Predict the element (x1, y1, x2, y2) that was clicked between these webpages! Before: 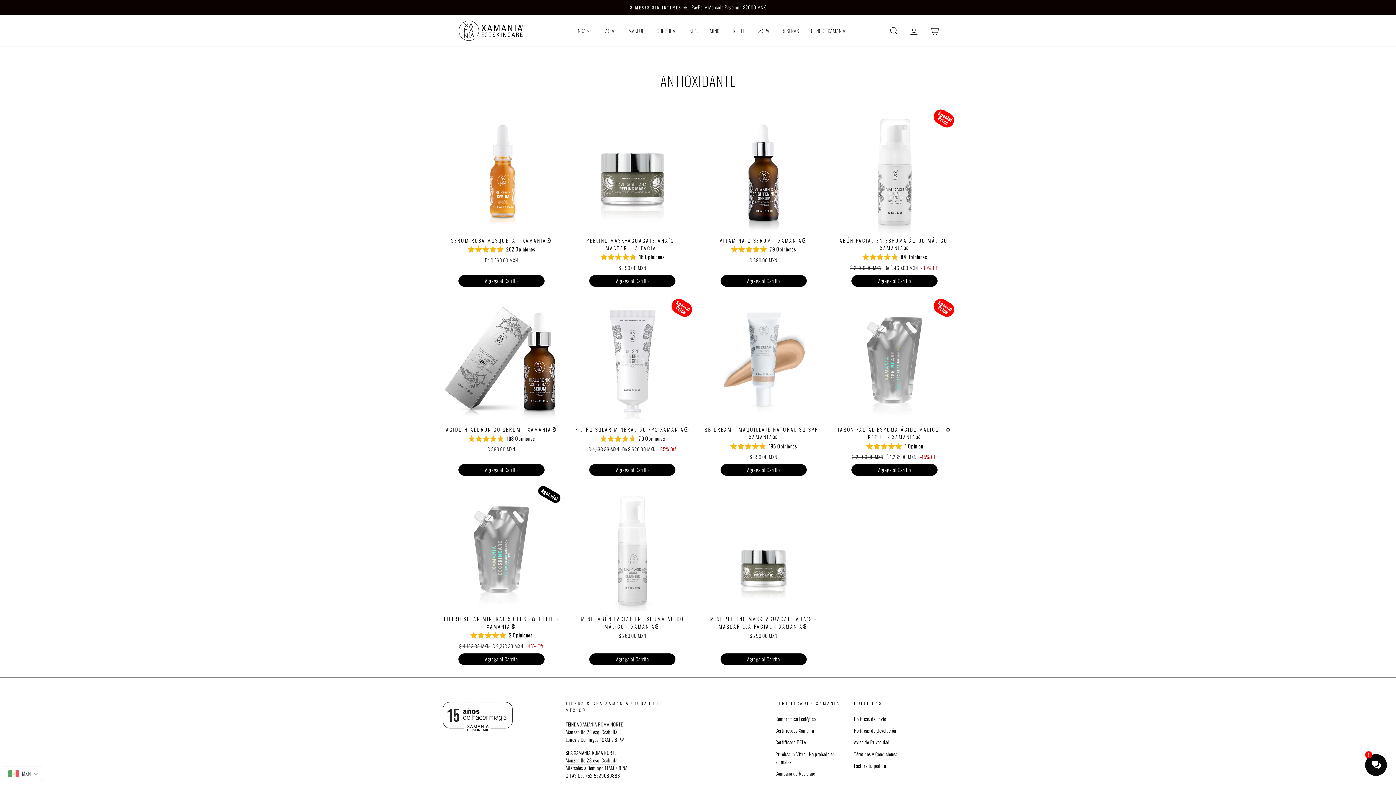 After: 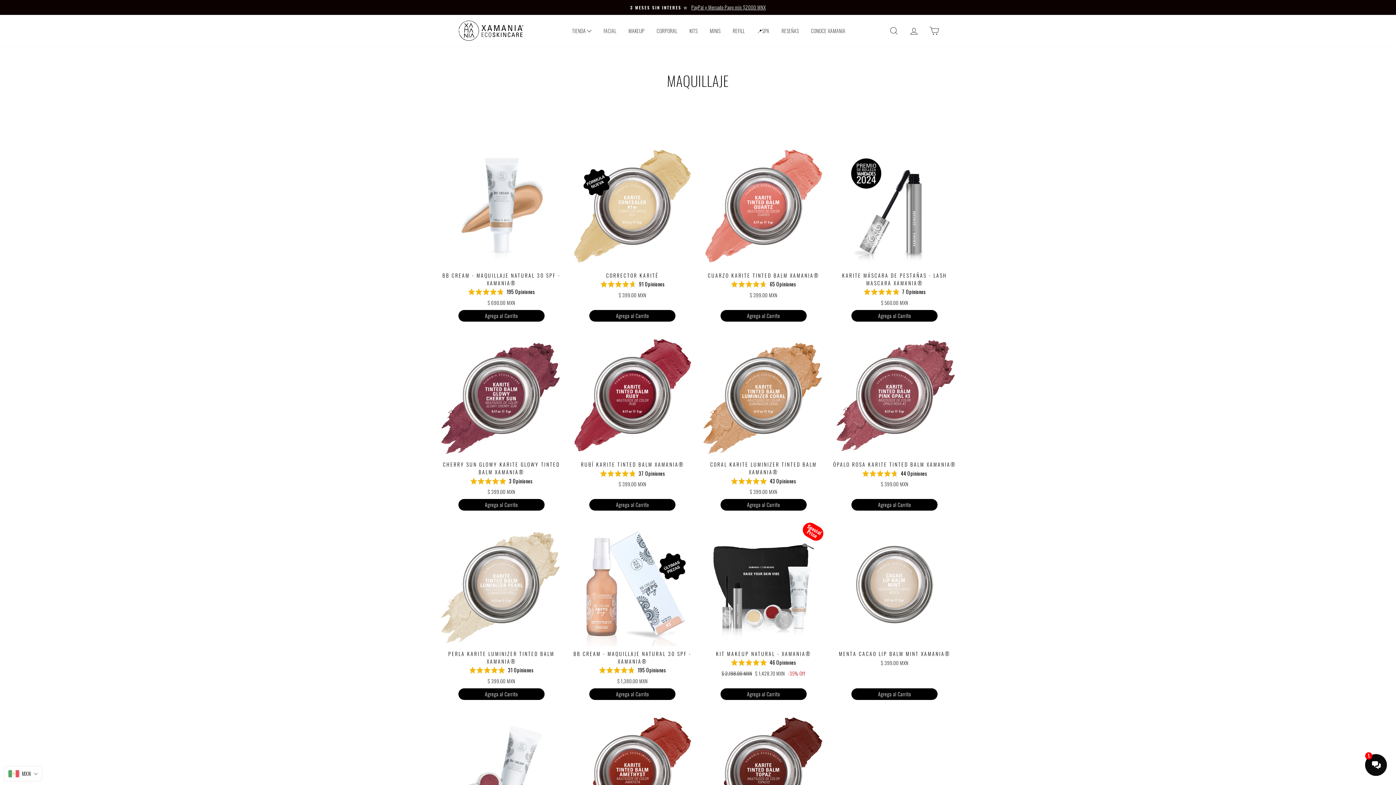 Action: bbox: (623, 25, 650, 36) label: MAKEUP